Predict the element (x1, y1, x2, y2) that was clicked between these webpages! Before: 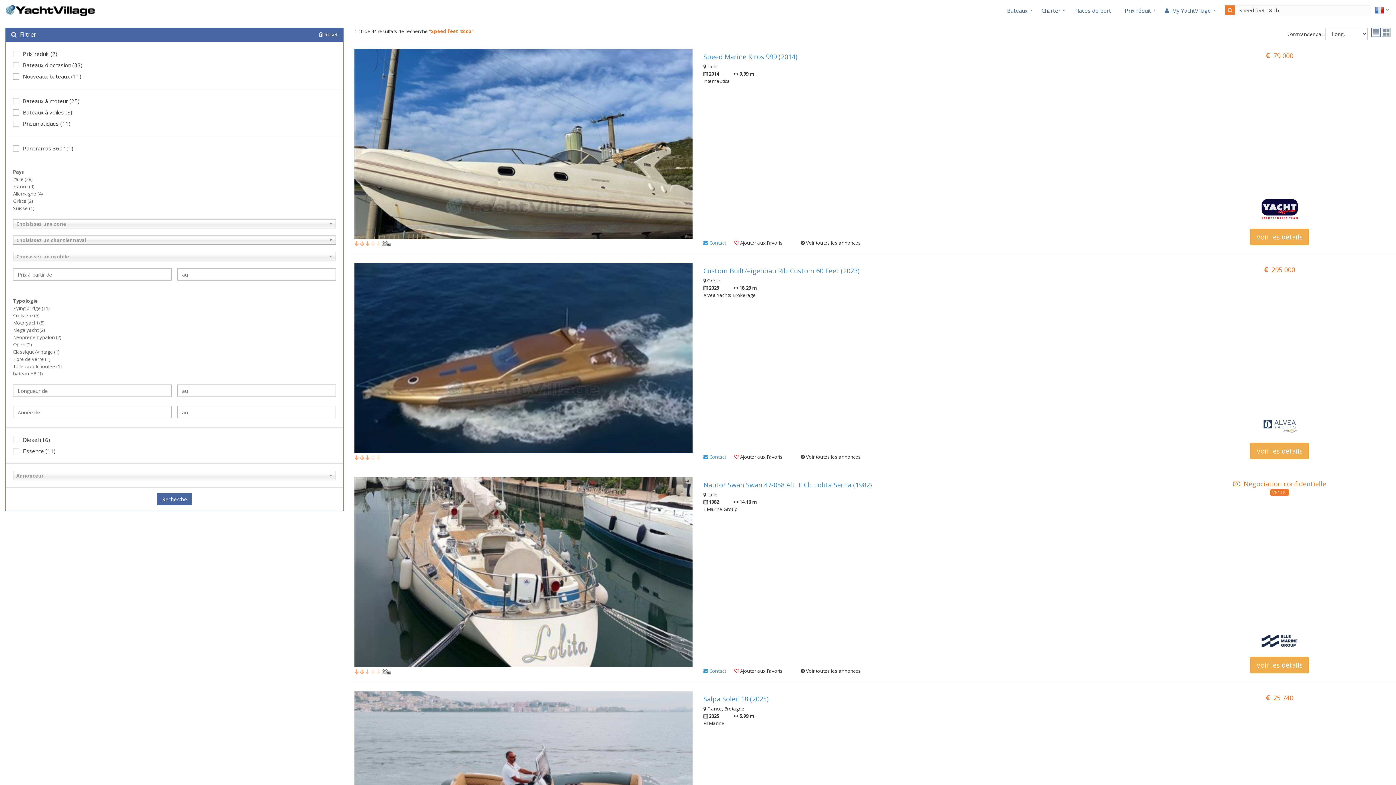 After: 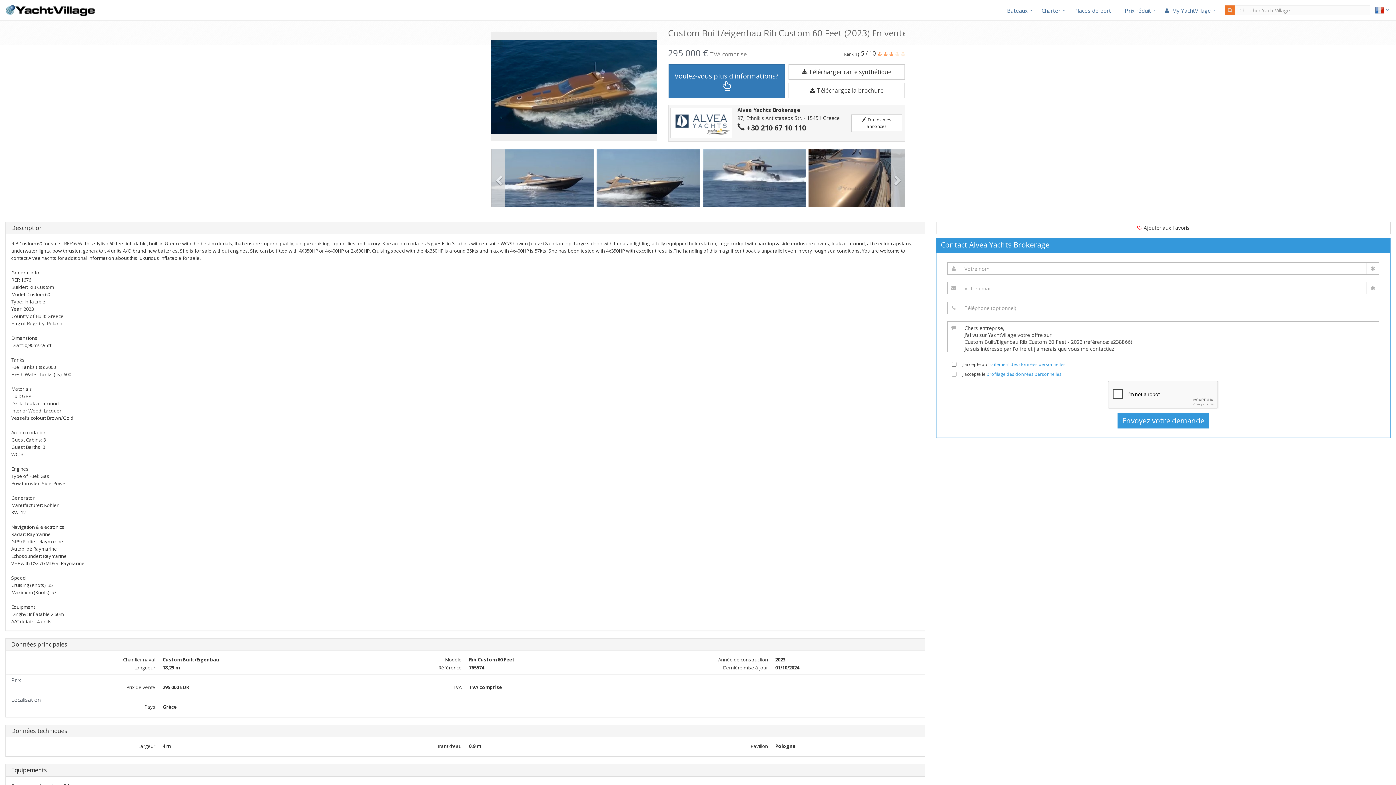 Action: bbox: (1250, 443, 1309, 459) label: Voir les détails